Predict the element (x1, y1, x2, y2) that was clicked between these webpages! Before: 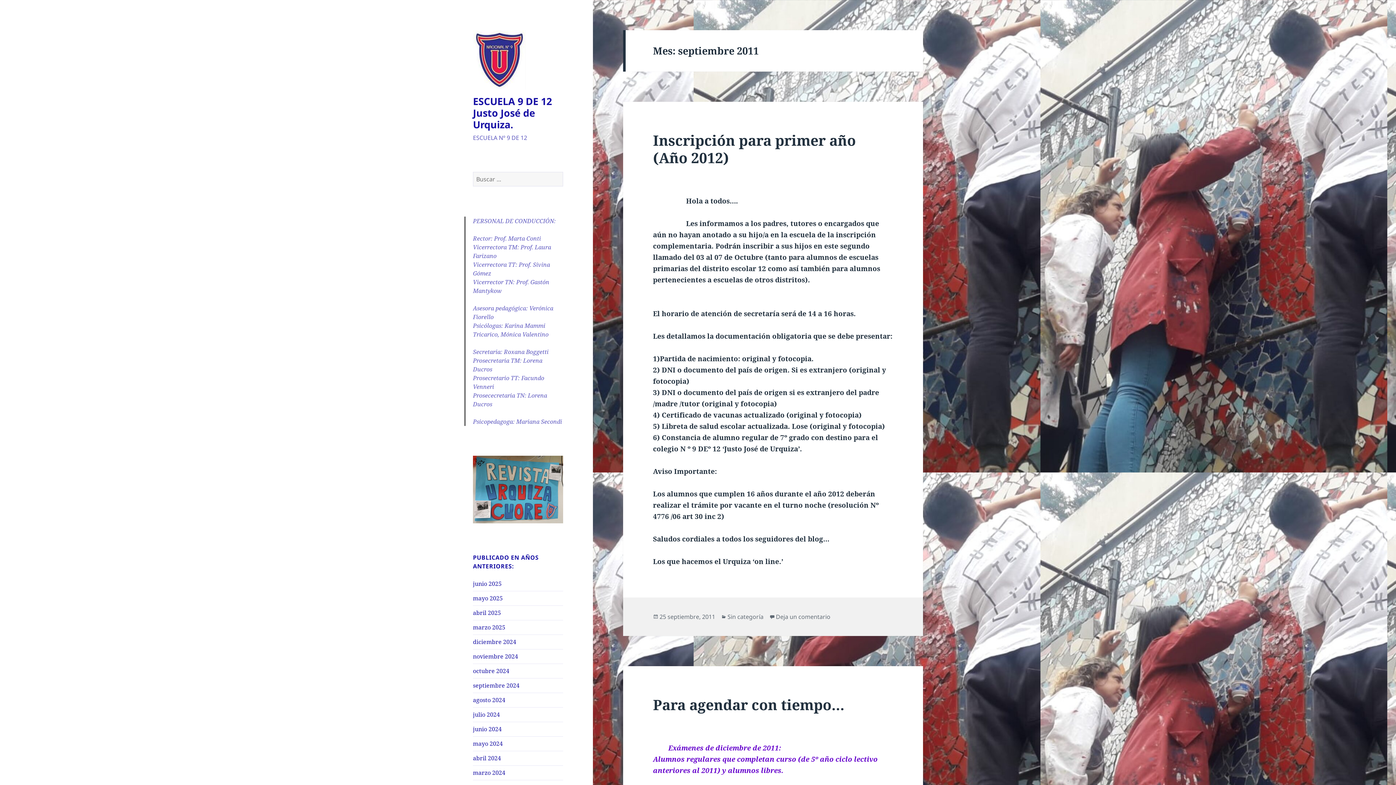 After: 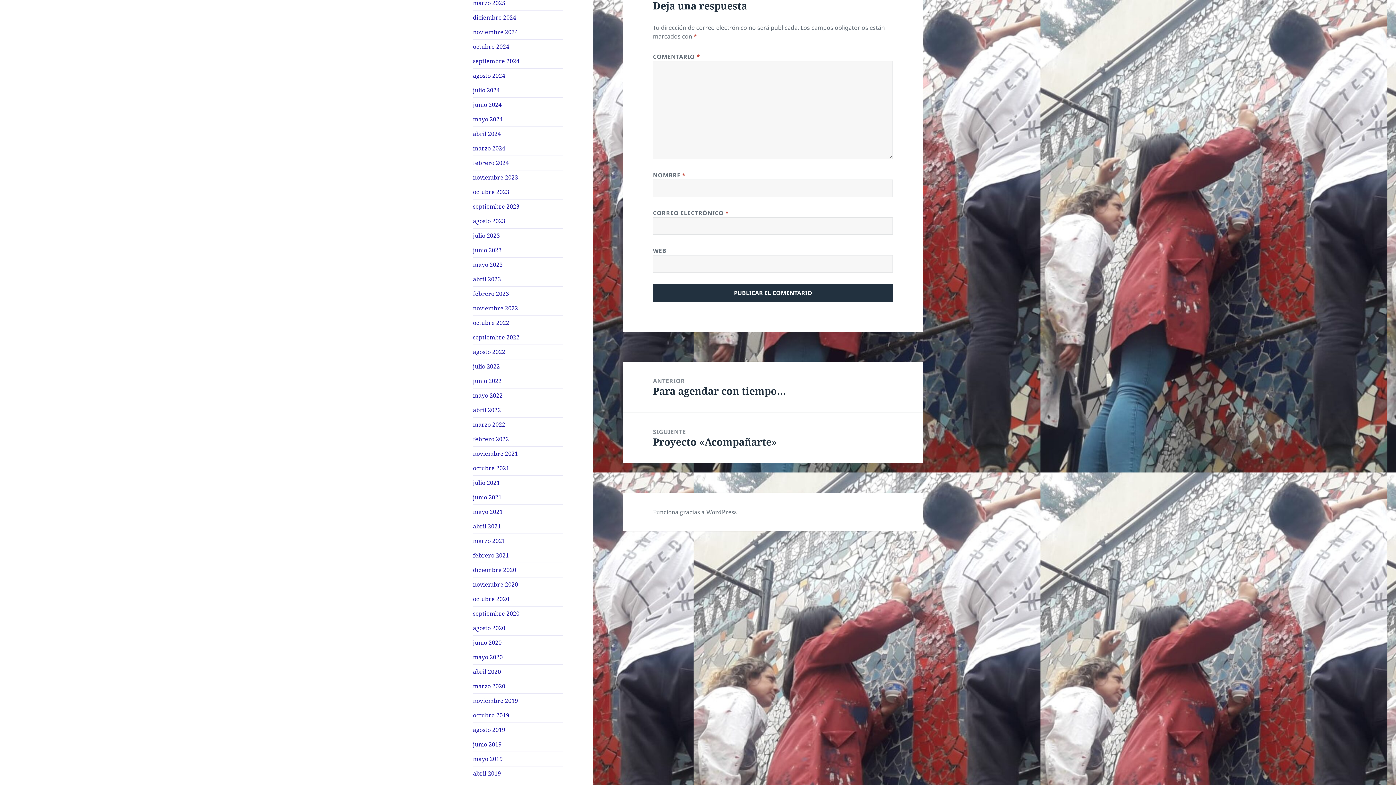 Action: label: Deja un comentario
en Inscripción para primer año (Año 2012) bbox: (776, 613, 830, 621)